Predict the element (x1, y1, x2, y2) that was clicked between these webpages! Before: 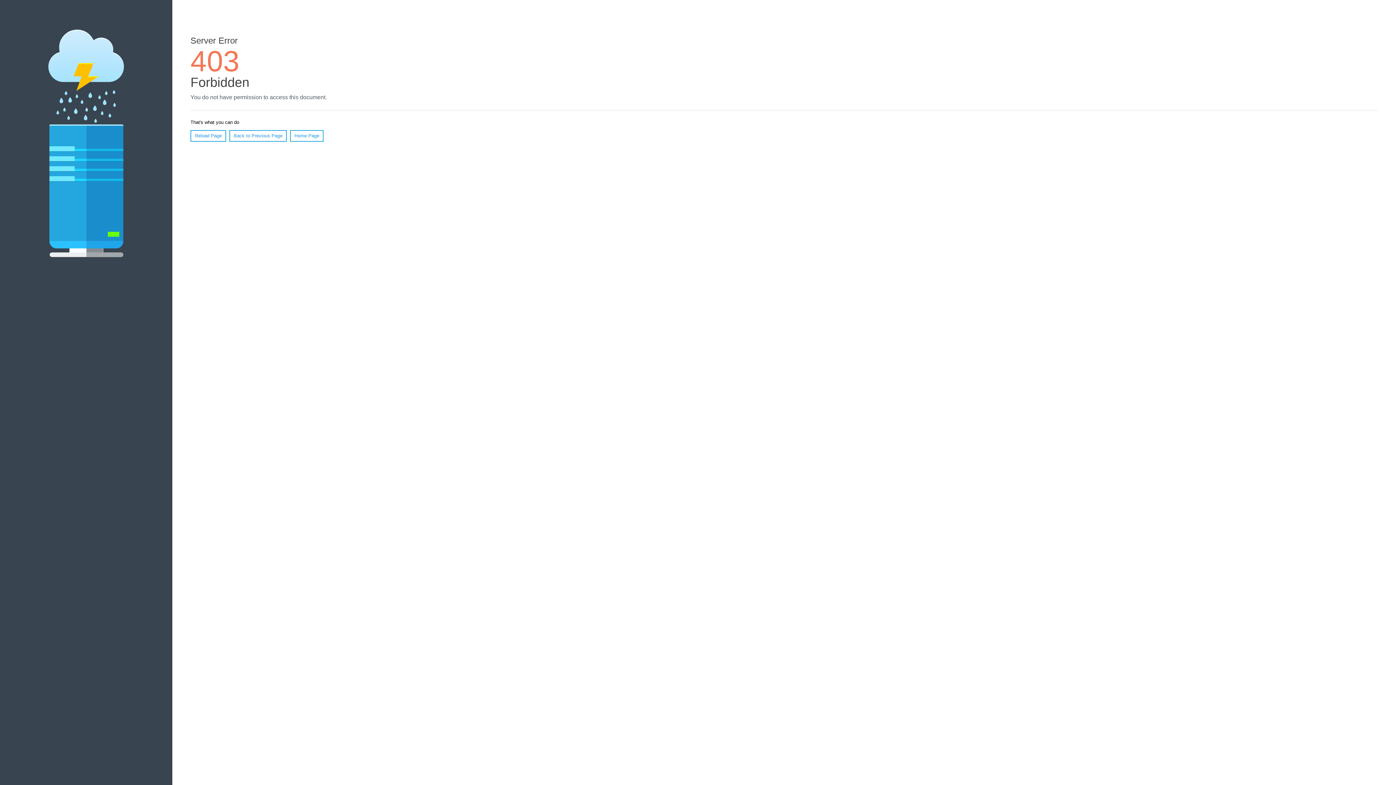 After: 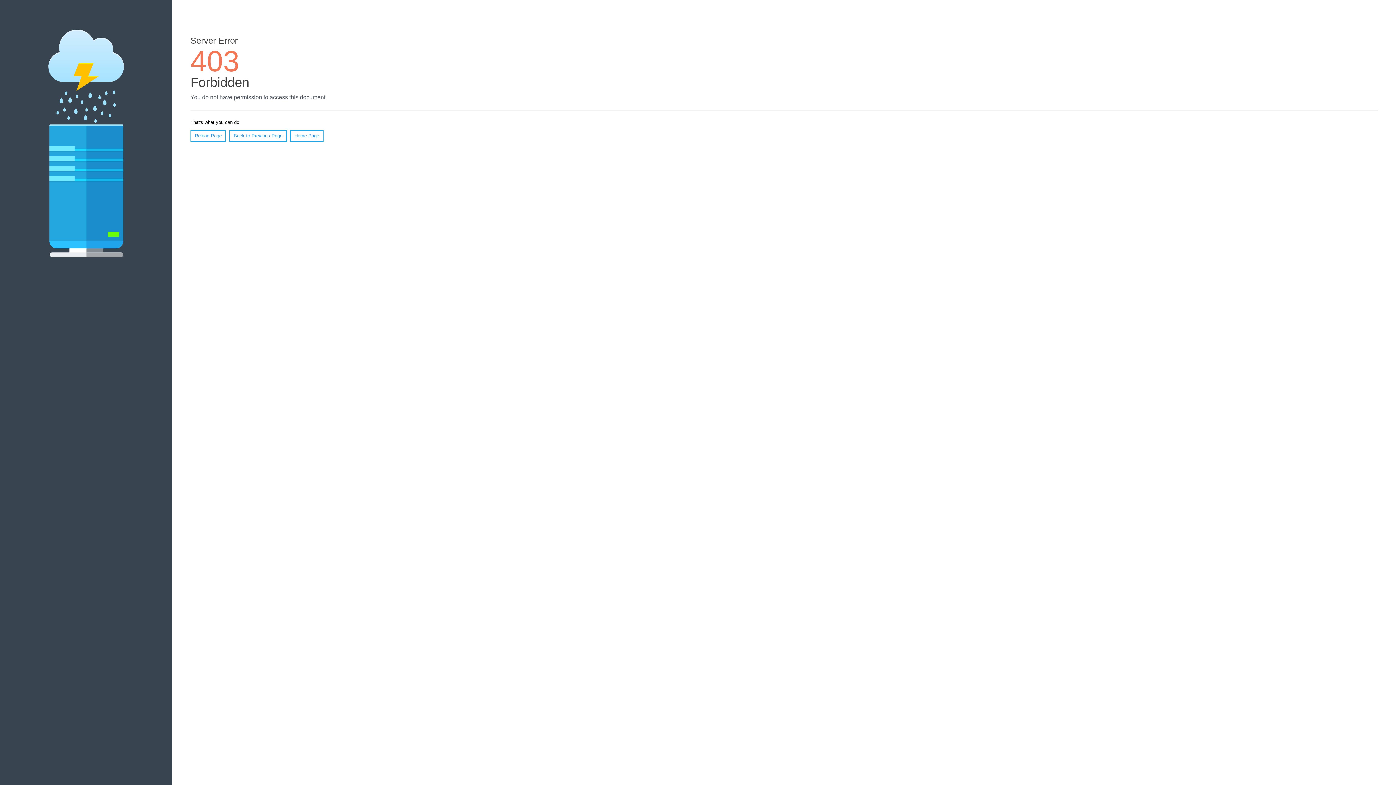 Action: bbox: (190, 130, 226, 141) label: Reload Page